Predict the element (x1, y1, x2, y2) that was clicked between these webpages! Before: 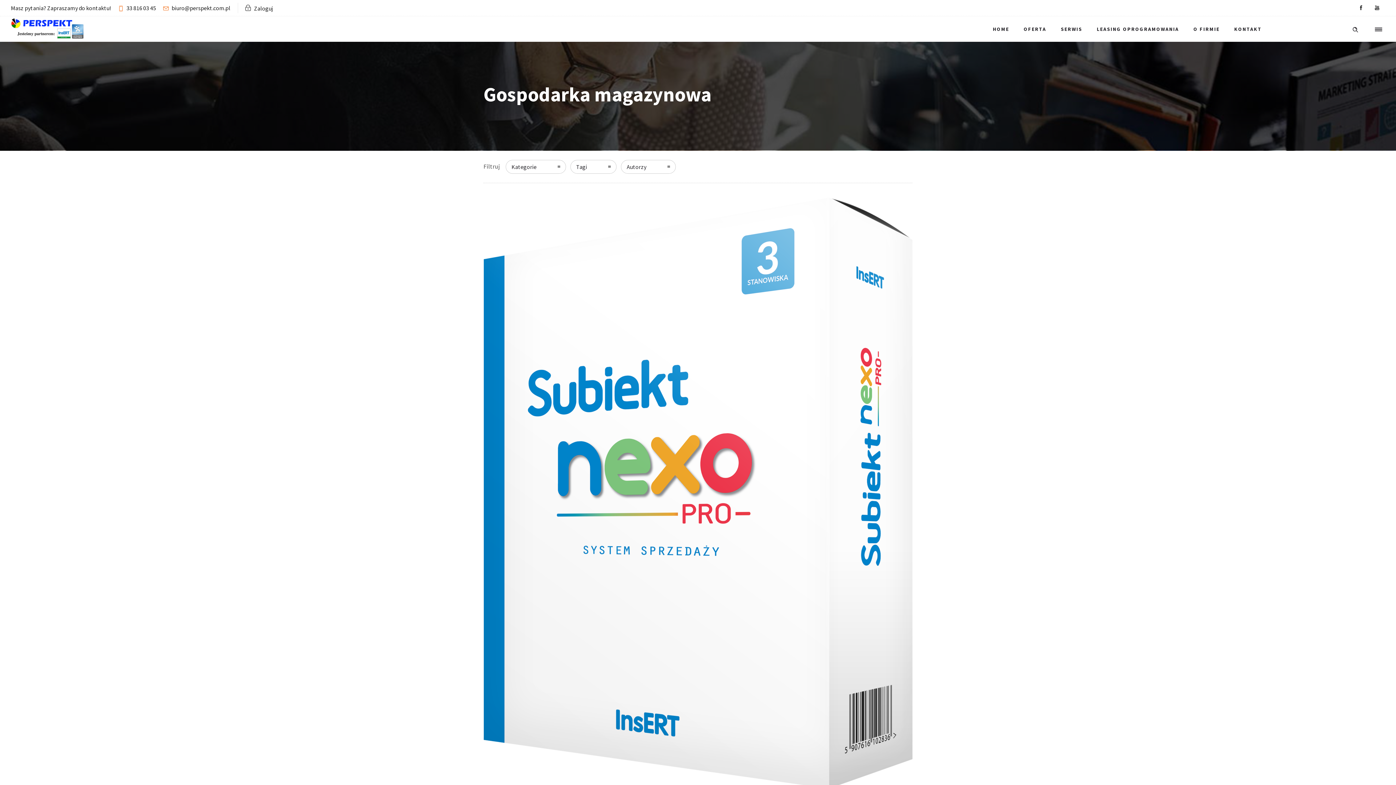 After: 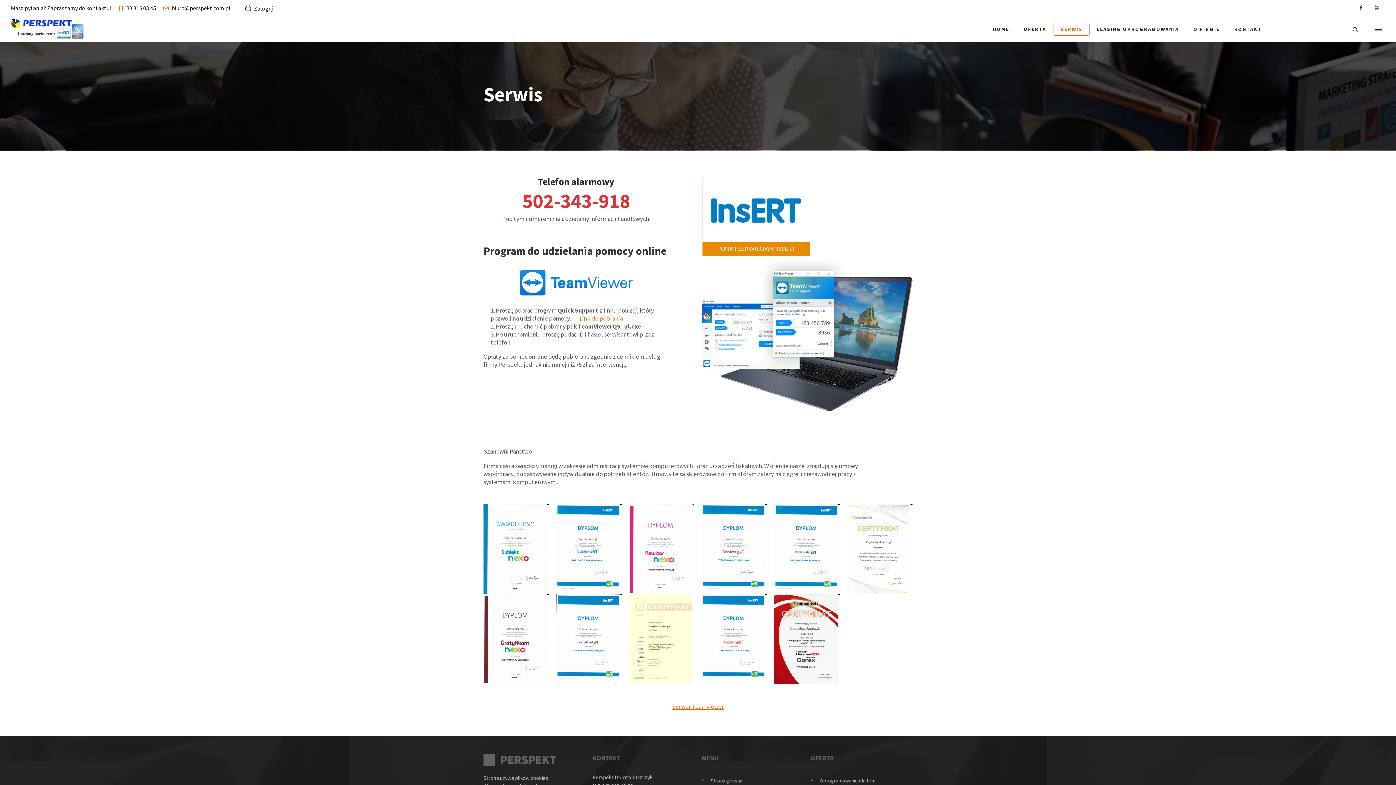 Action: label: SERWIS bbox: (1053, 23, 1089, 34)